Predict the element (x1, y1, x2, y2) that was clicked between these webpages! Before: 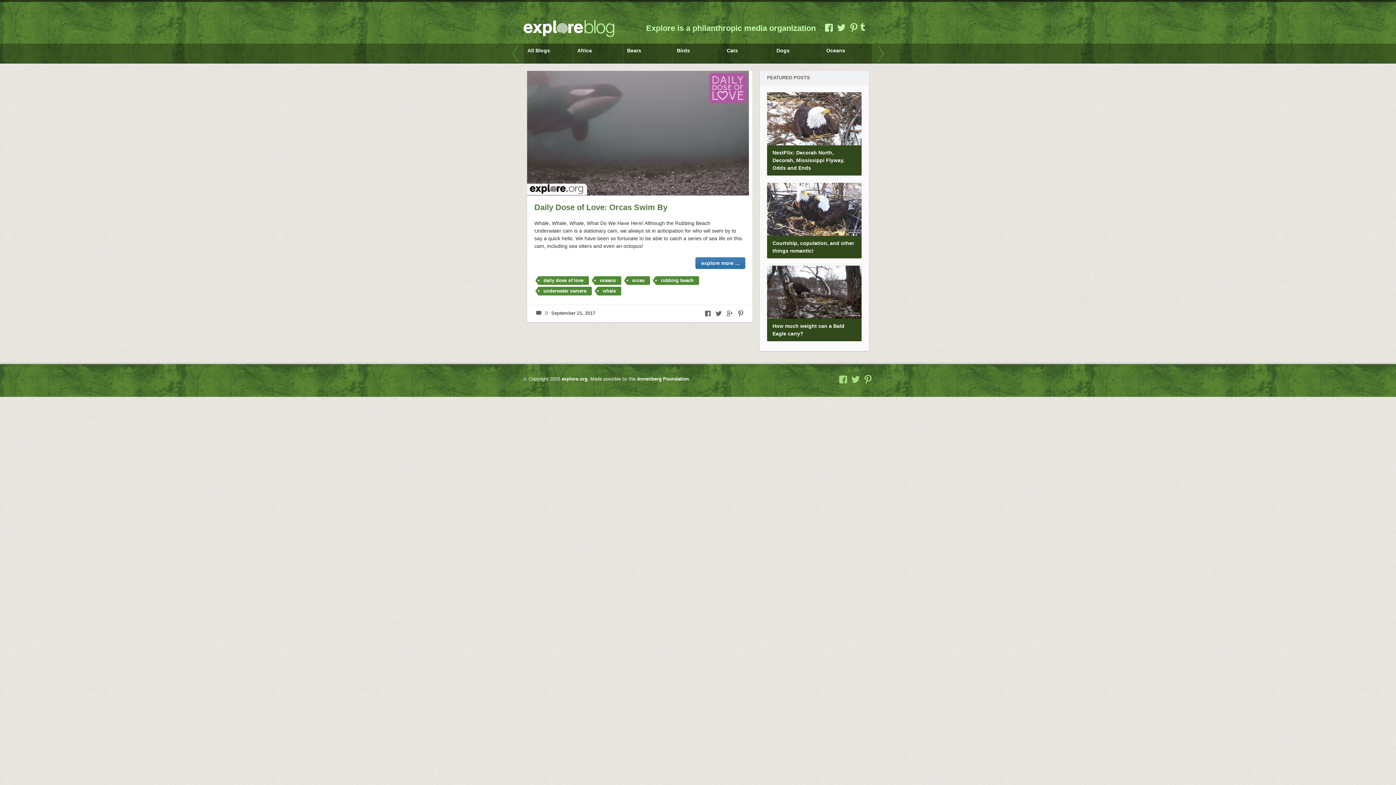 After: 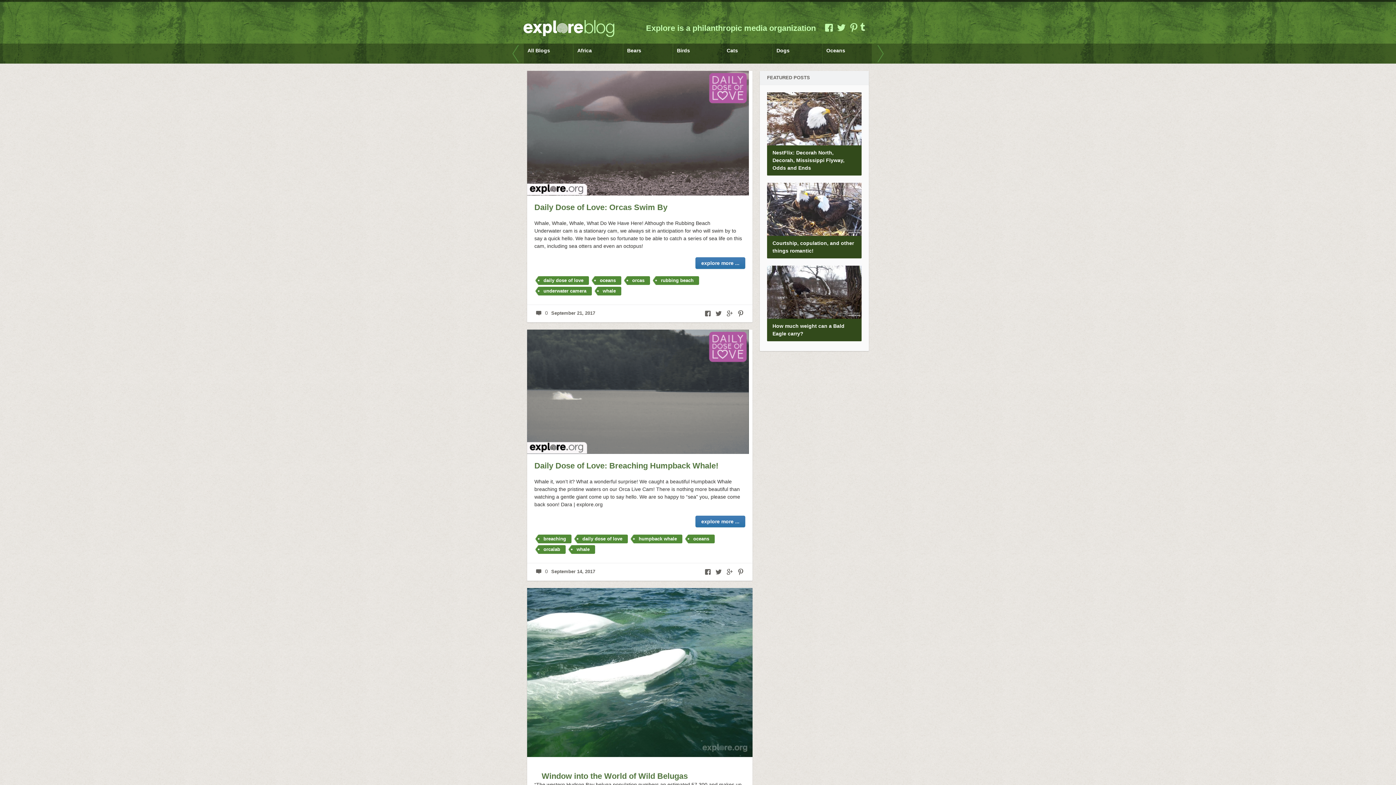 Action: label: whale bbox: (602, 286, 621, 295)